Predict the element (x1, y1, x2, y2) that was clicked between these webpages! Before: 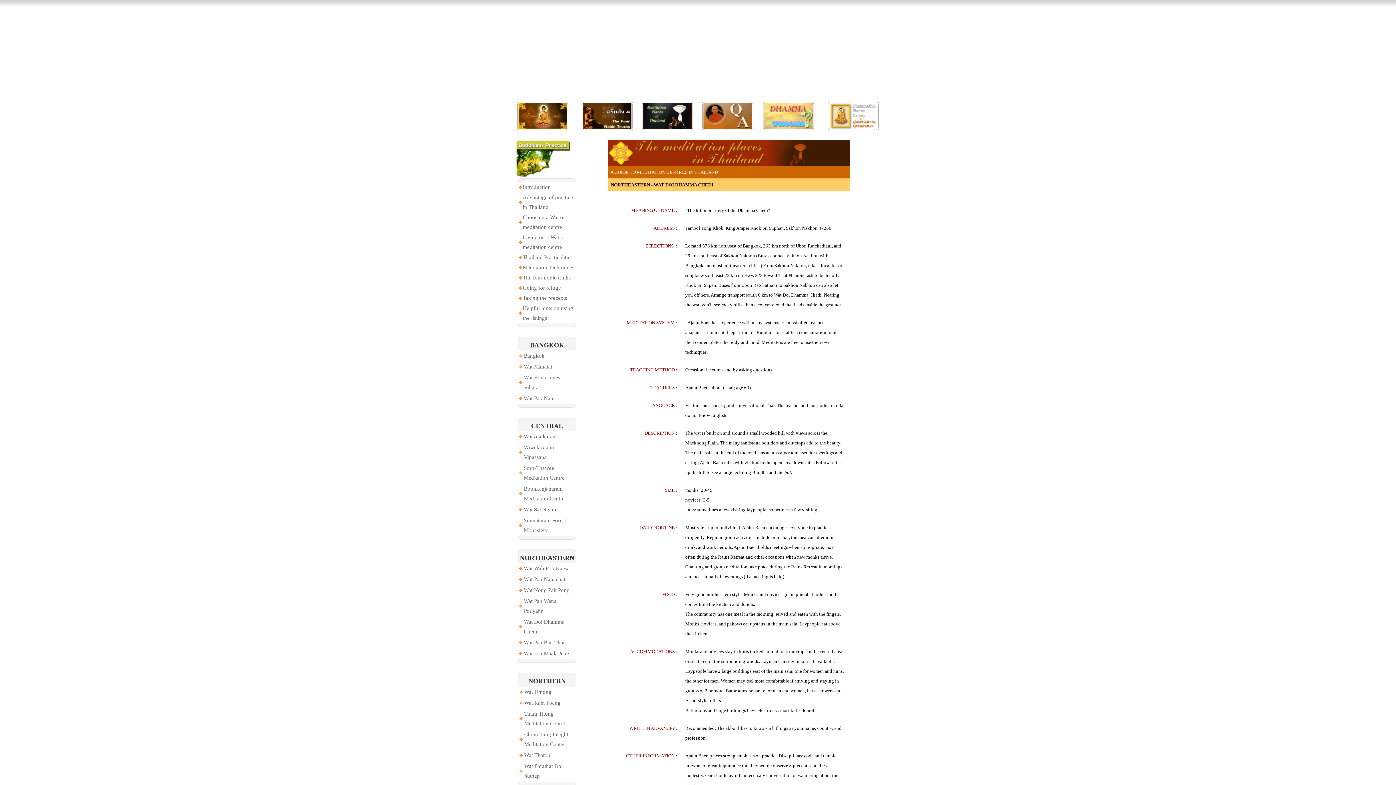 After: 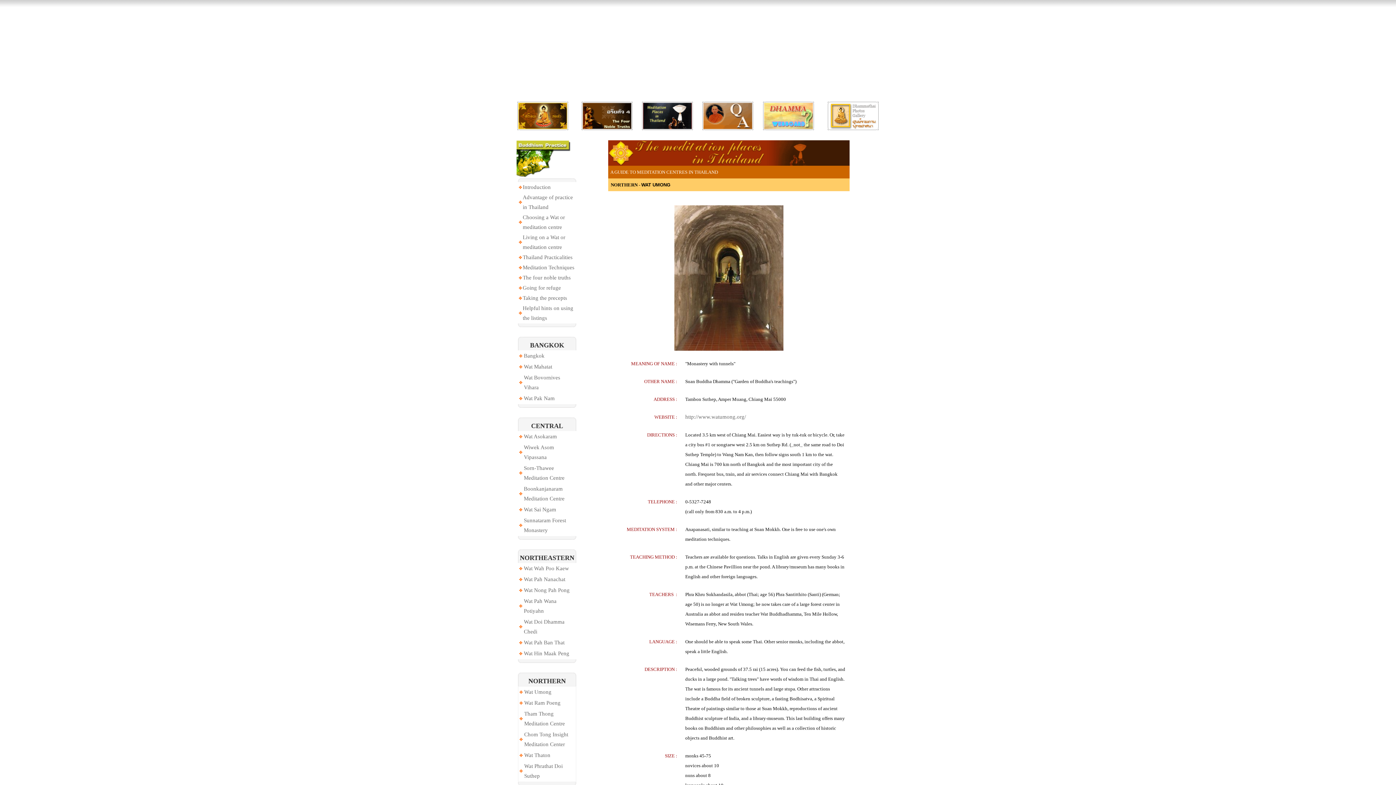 Action: label: Wat Umong bbox: (524, 689, 551, 695)